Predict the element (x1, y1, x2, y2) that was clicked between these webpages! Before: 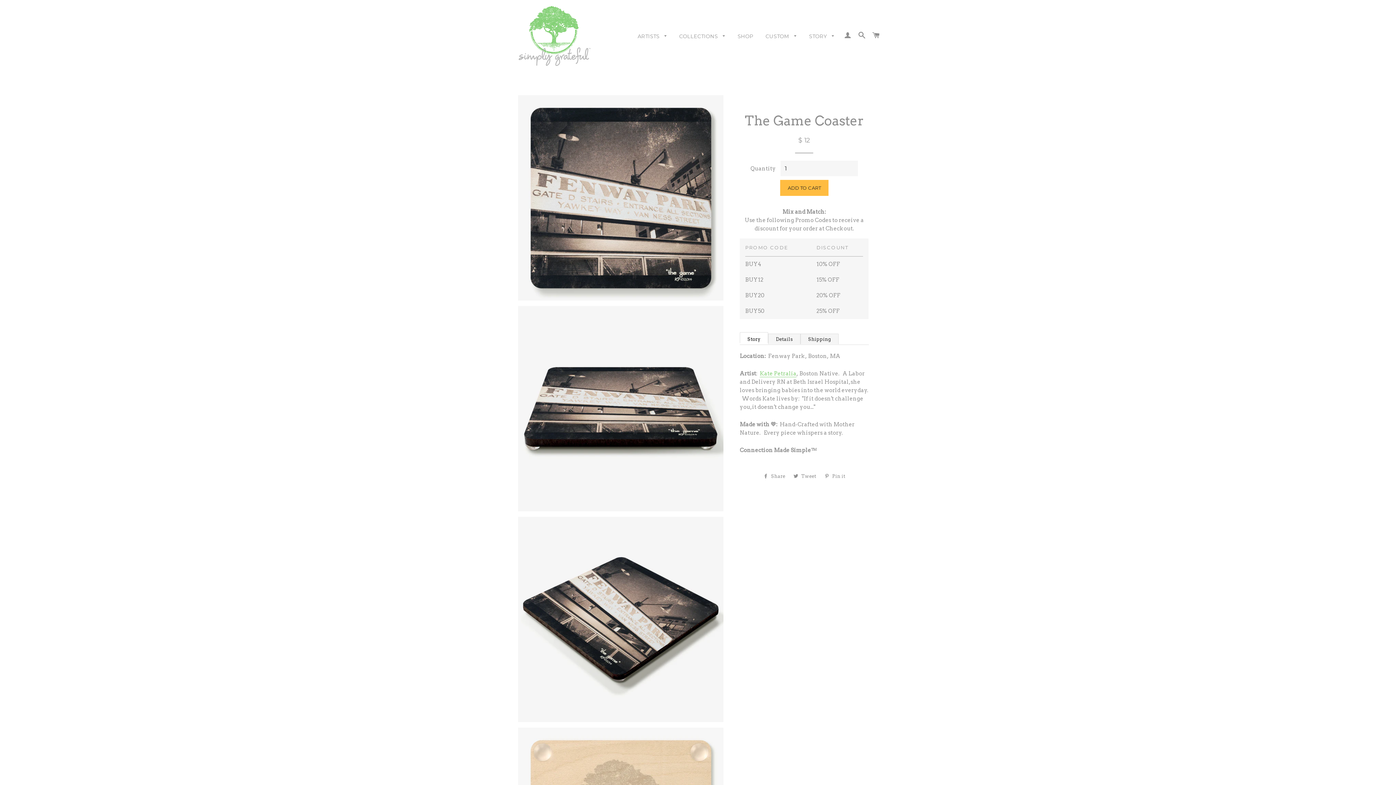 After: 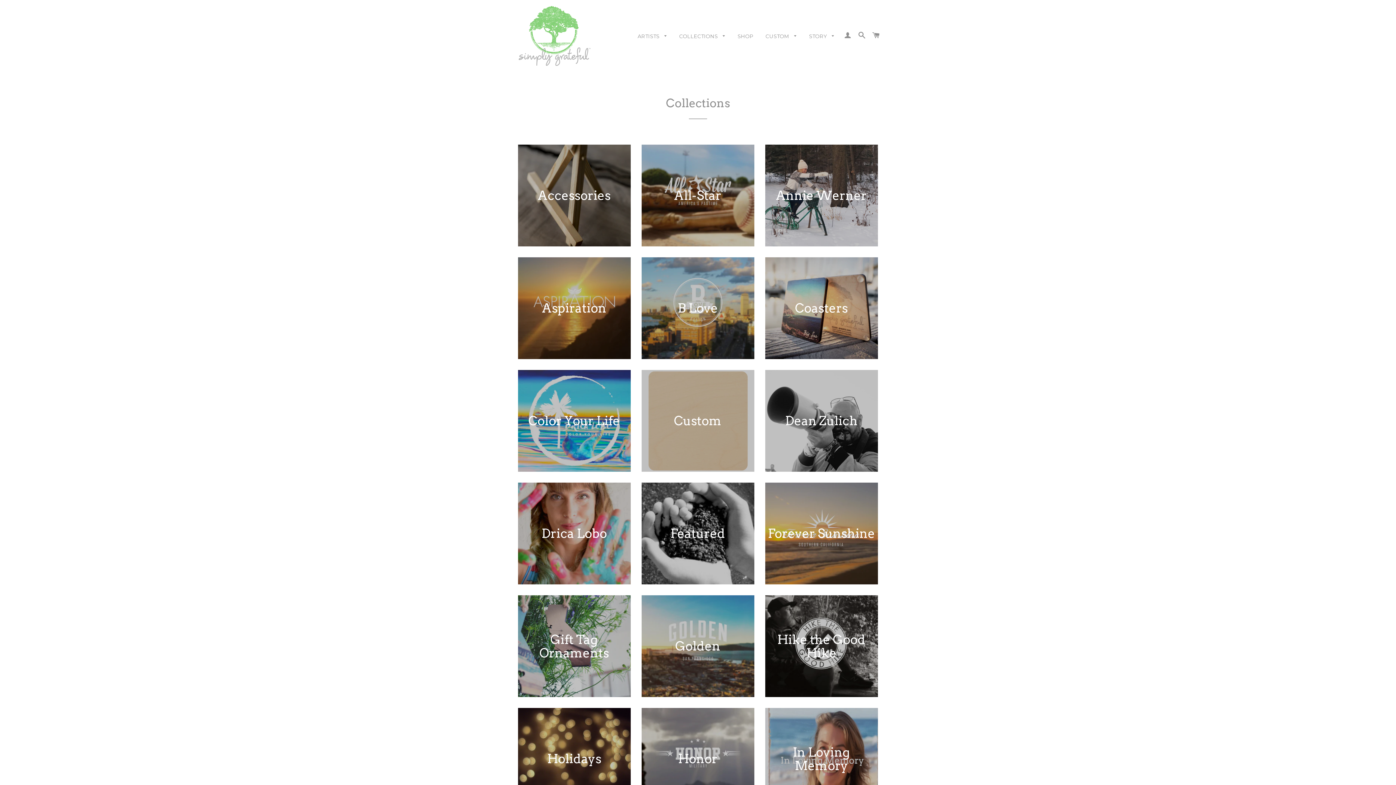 Action: label: COLLECTIONS  bbox: (674, 27, 731, 45)